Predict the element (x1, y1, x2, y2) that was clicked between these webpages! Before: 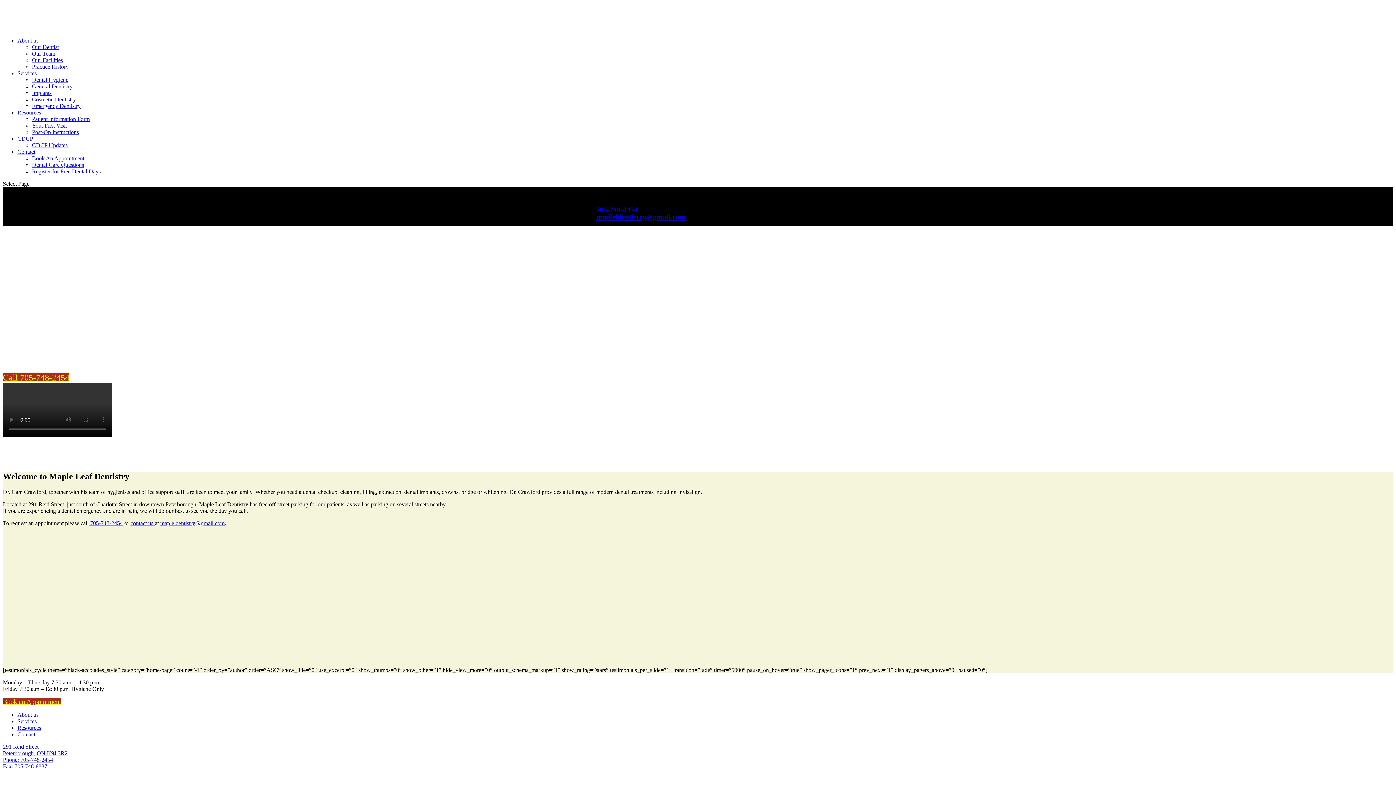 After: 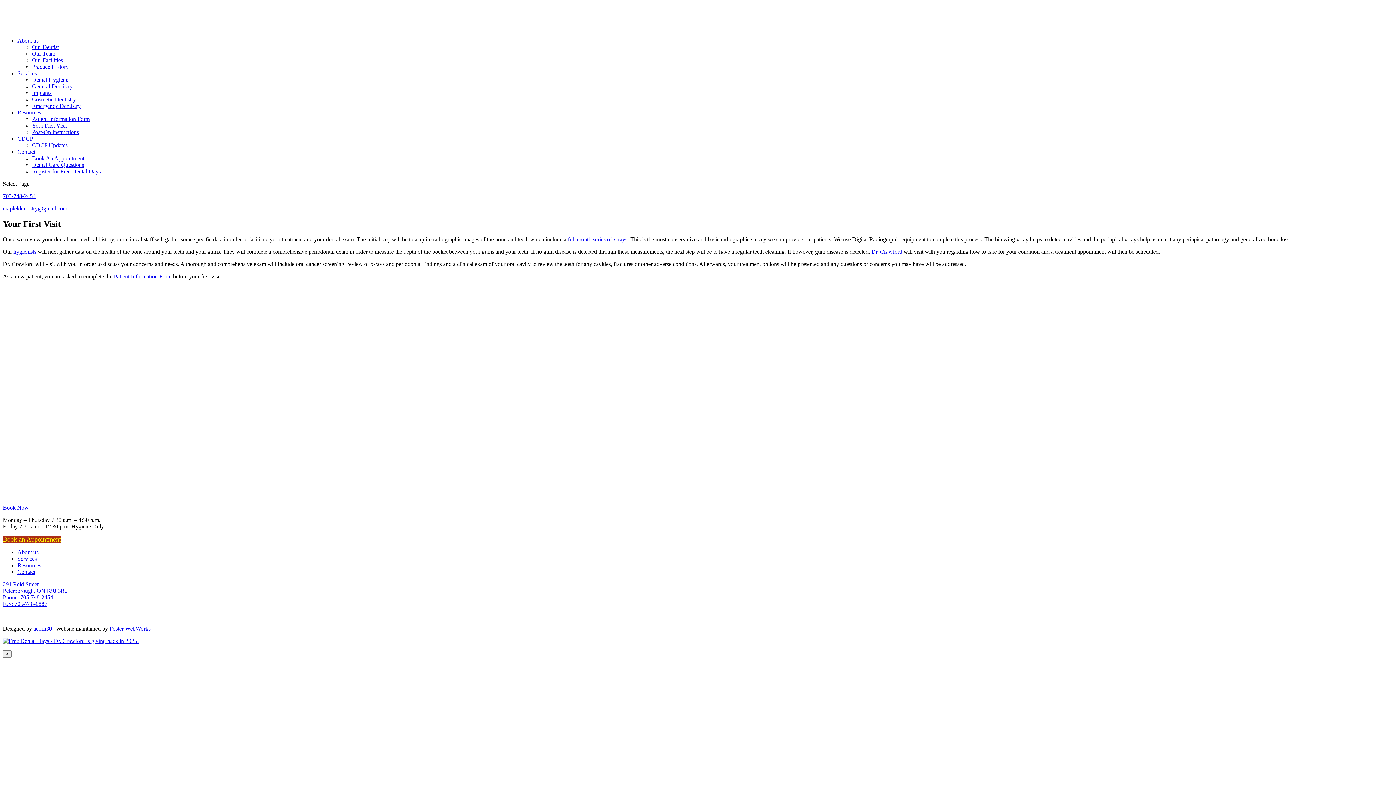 Action: label: Resources bbox: (17, 109, 41, 115)